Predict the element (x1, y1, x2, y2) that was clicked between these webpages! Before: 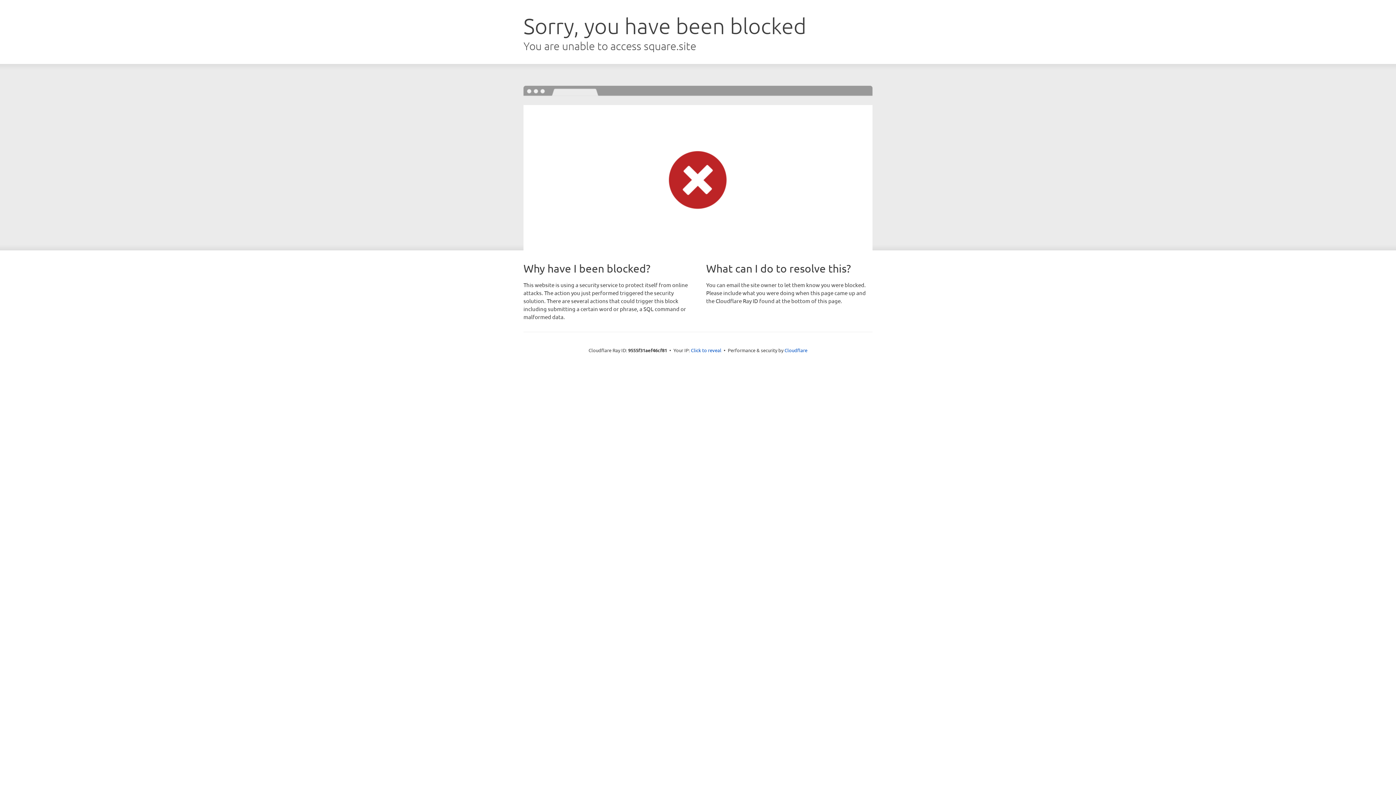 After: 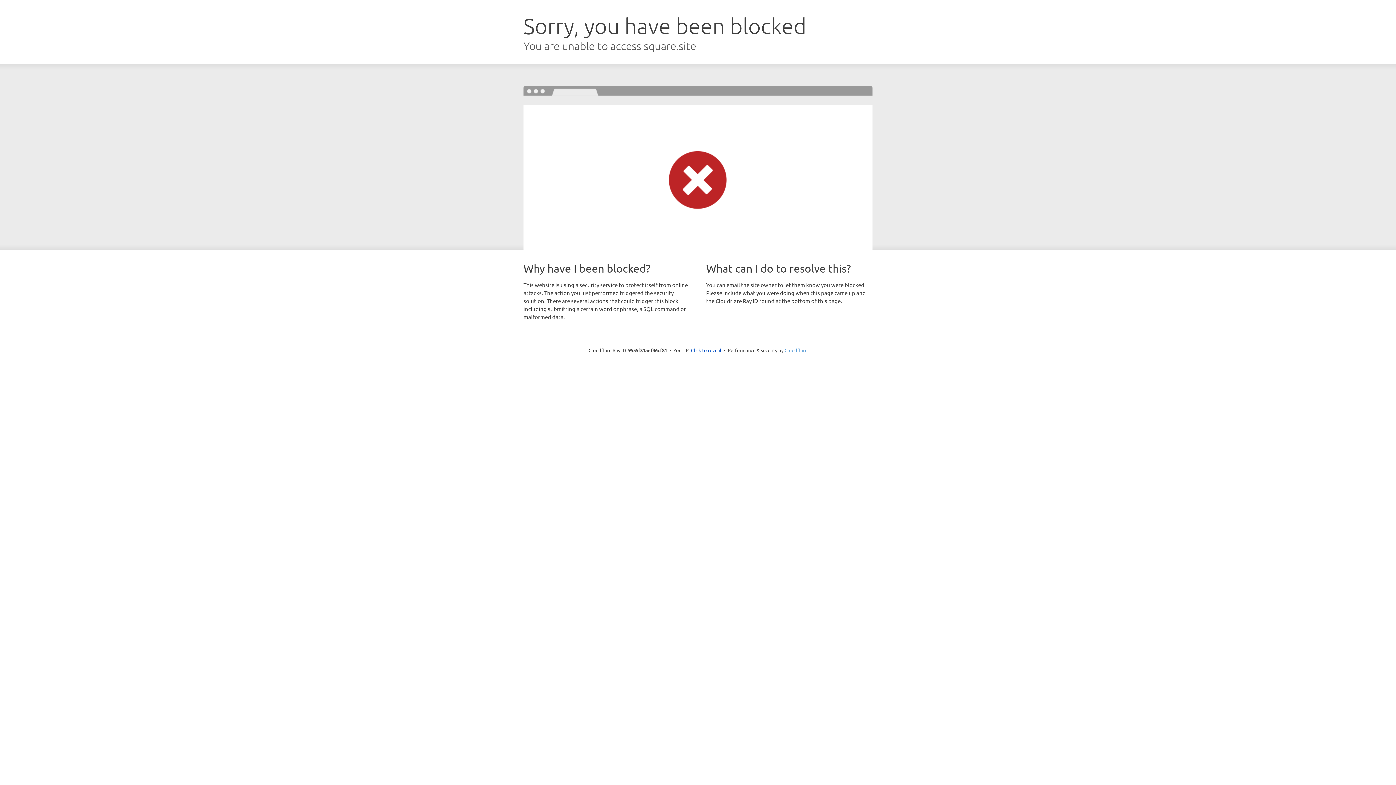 Action: bbox: (784, 347, 807, 353) label: Cloudflare